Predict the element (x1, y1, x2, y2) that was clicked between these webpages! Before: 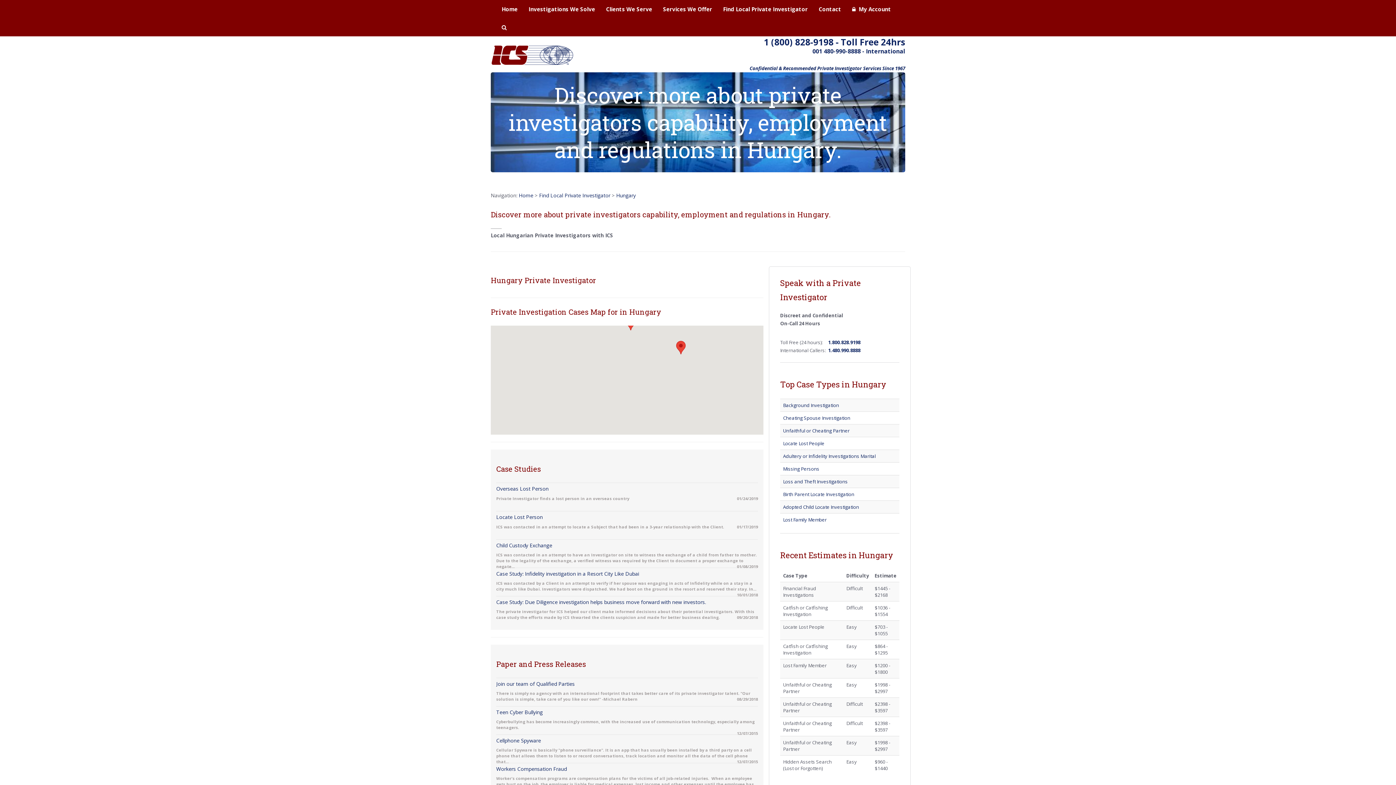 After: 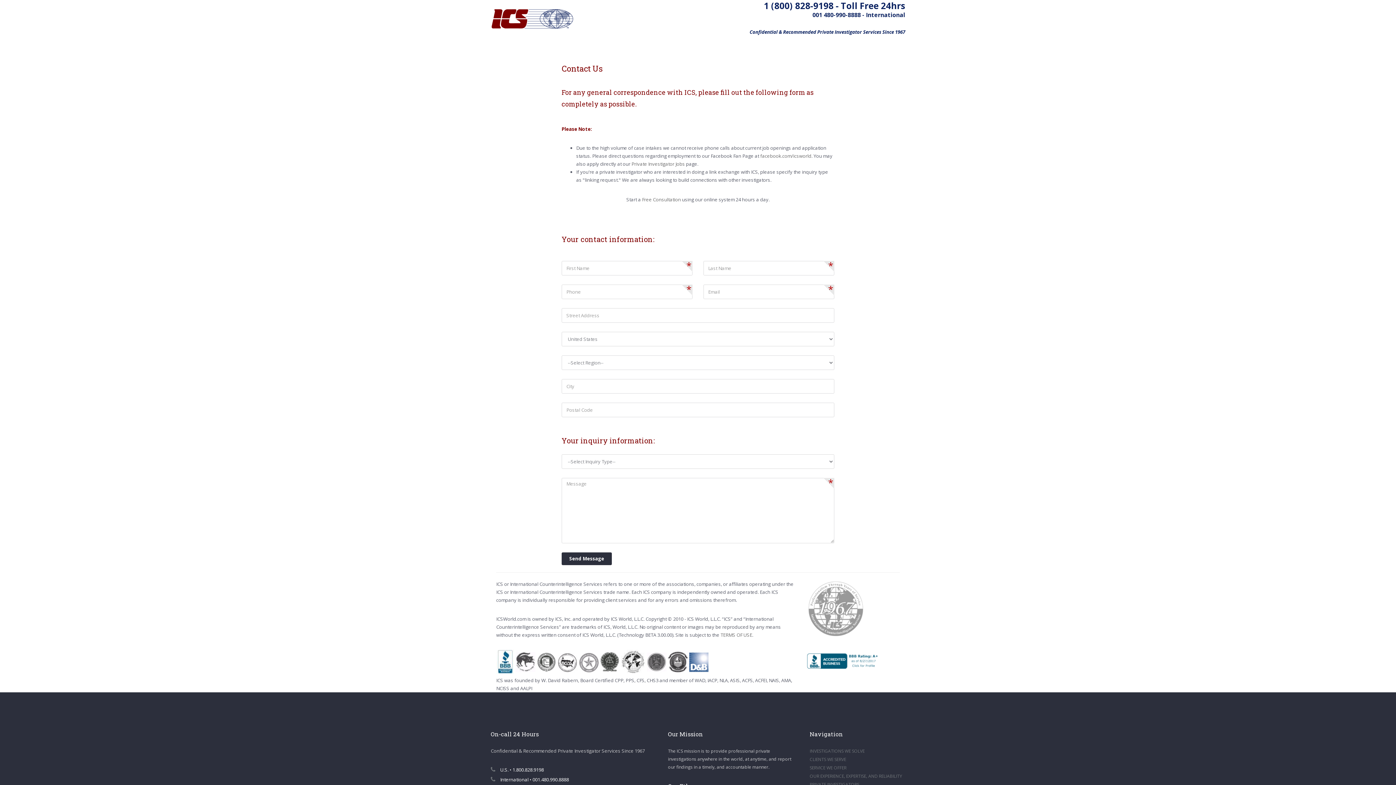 Action: bbox: (813, 0, 846, 18) label: Contact